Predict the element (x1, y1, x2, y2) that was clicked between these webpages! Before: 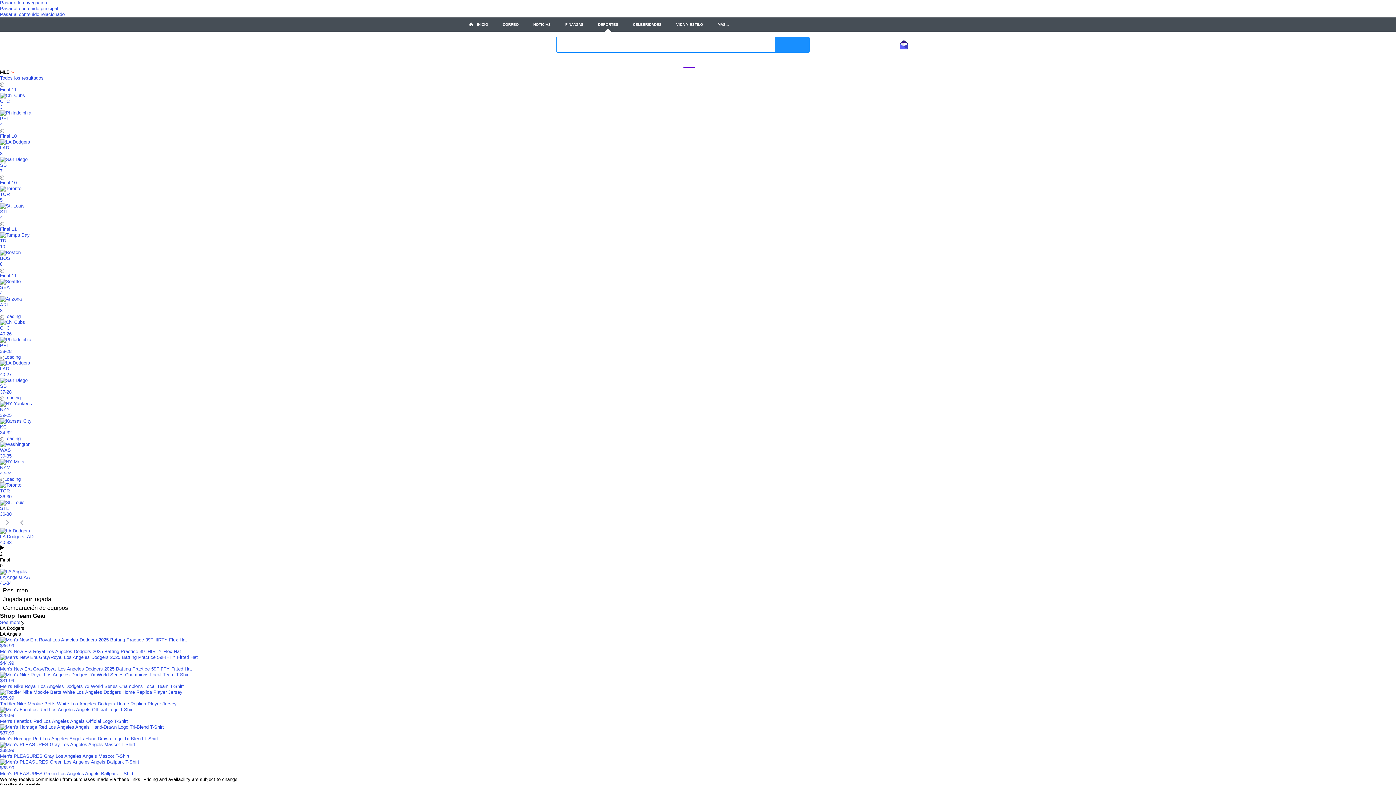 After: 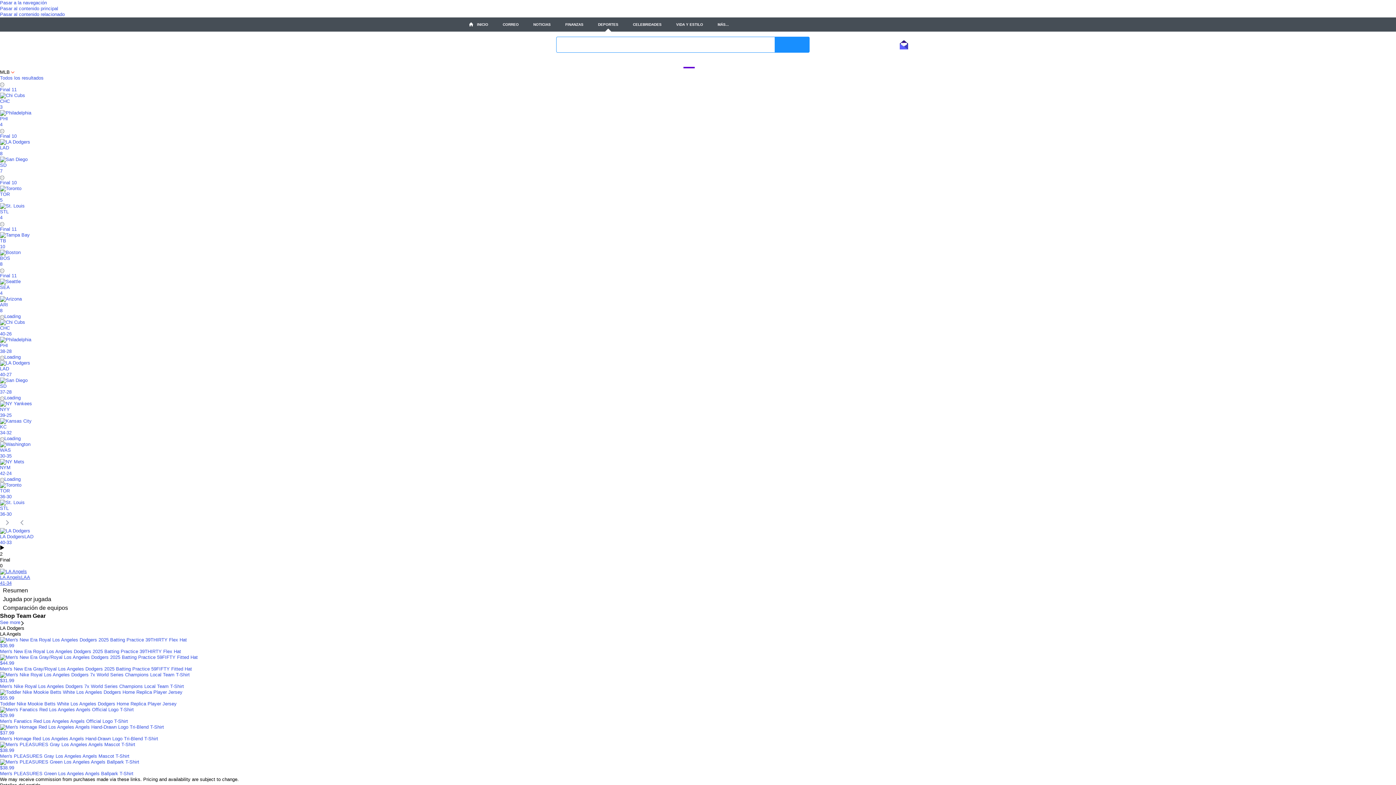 Action: label: LA AngelsLAA
41-34 bbox: (0, 569, 1396, 586)